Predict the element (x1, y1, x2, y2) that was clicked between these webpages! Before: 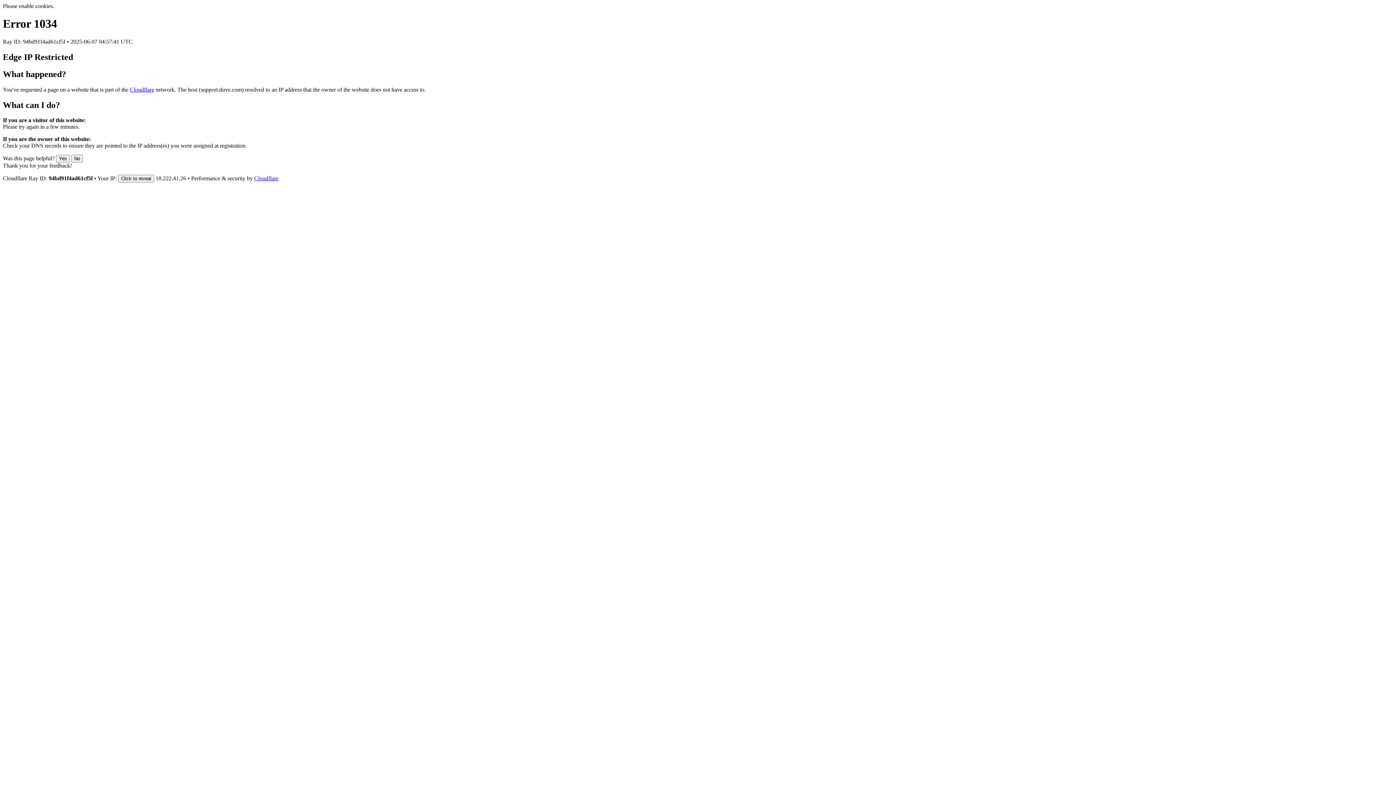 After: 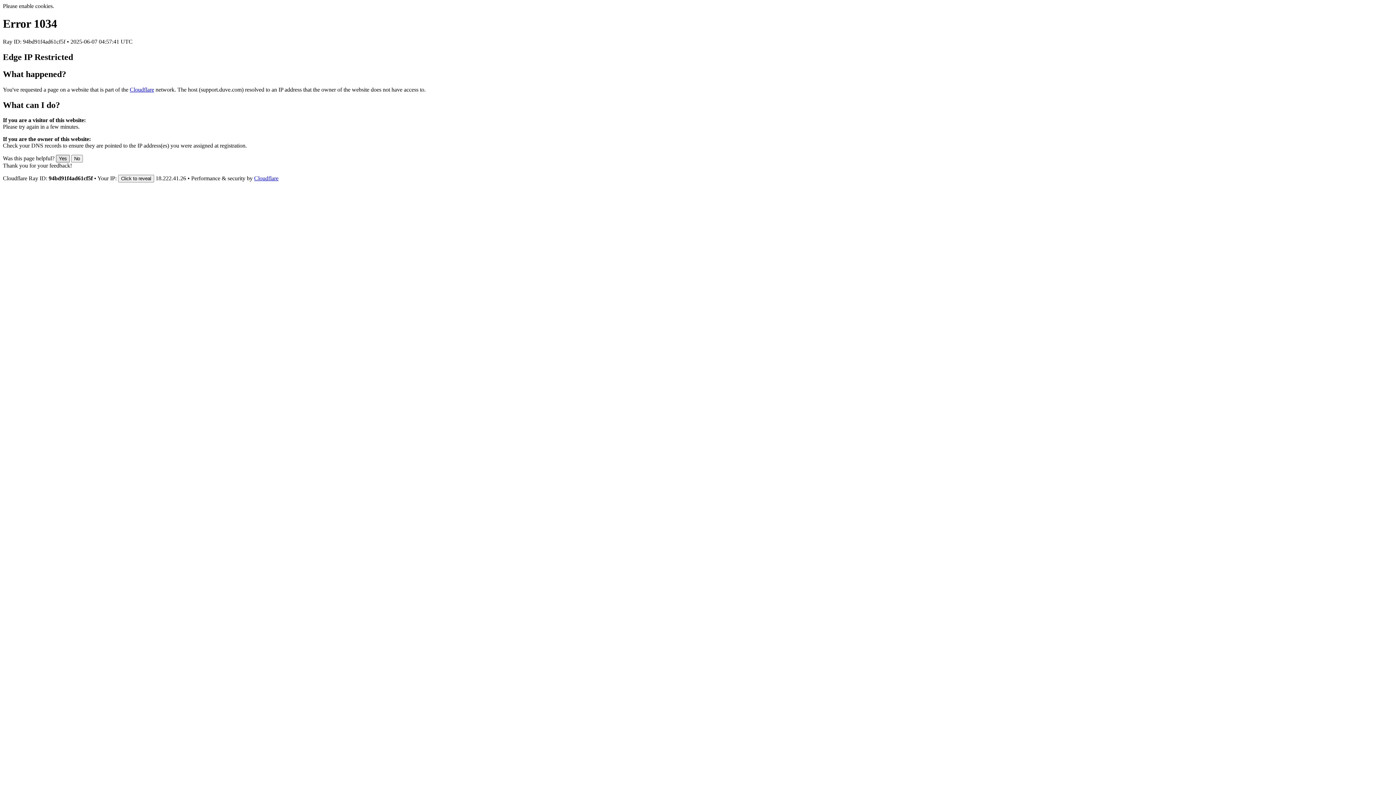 Action: bbox: (56, 155, 69, 162) label: Yes